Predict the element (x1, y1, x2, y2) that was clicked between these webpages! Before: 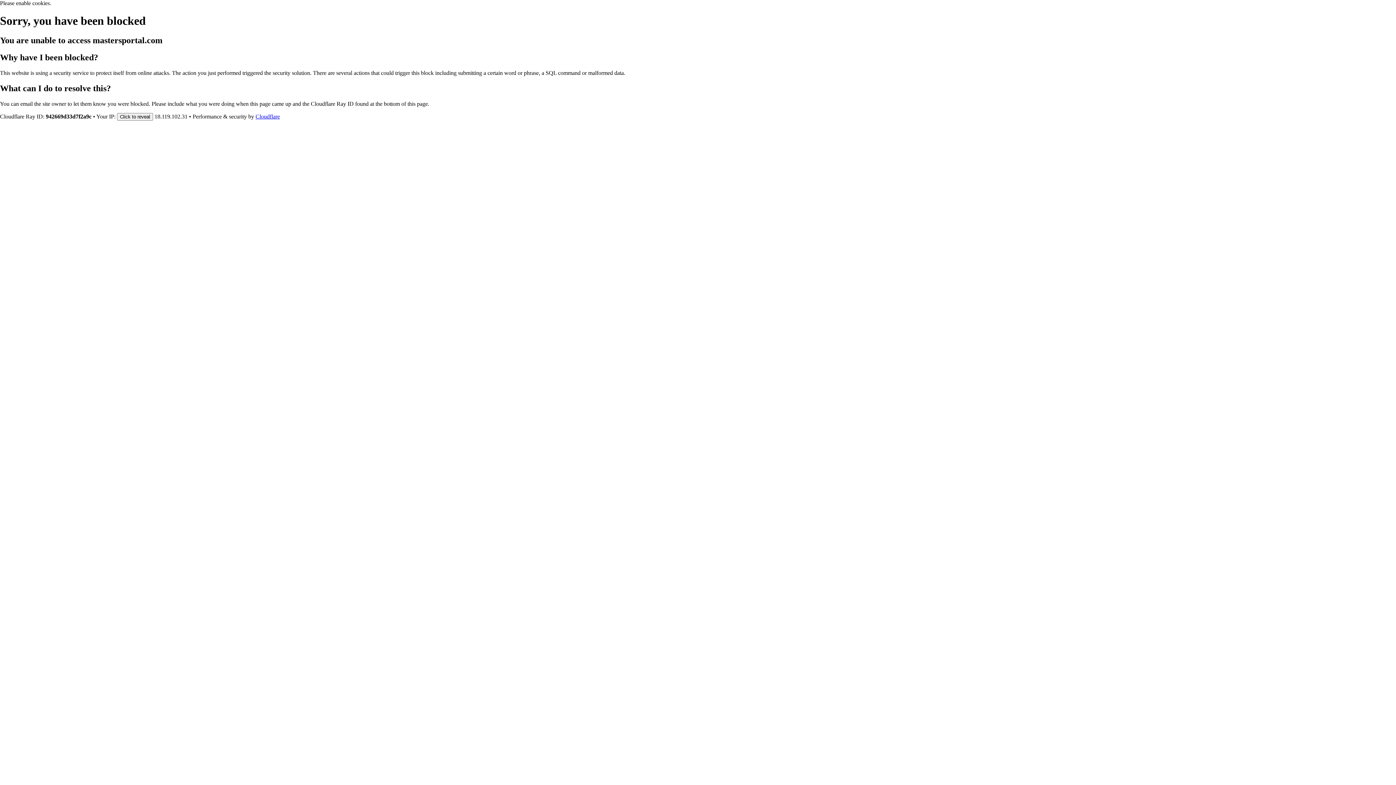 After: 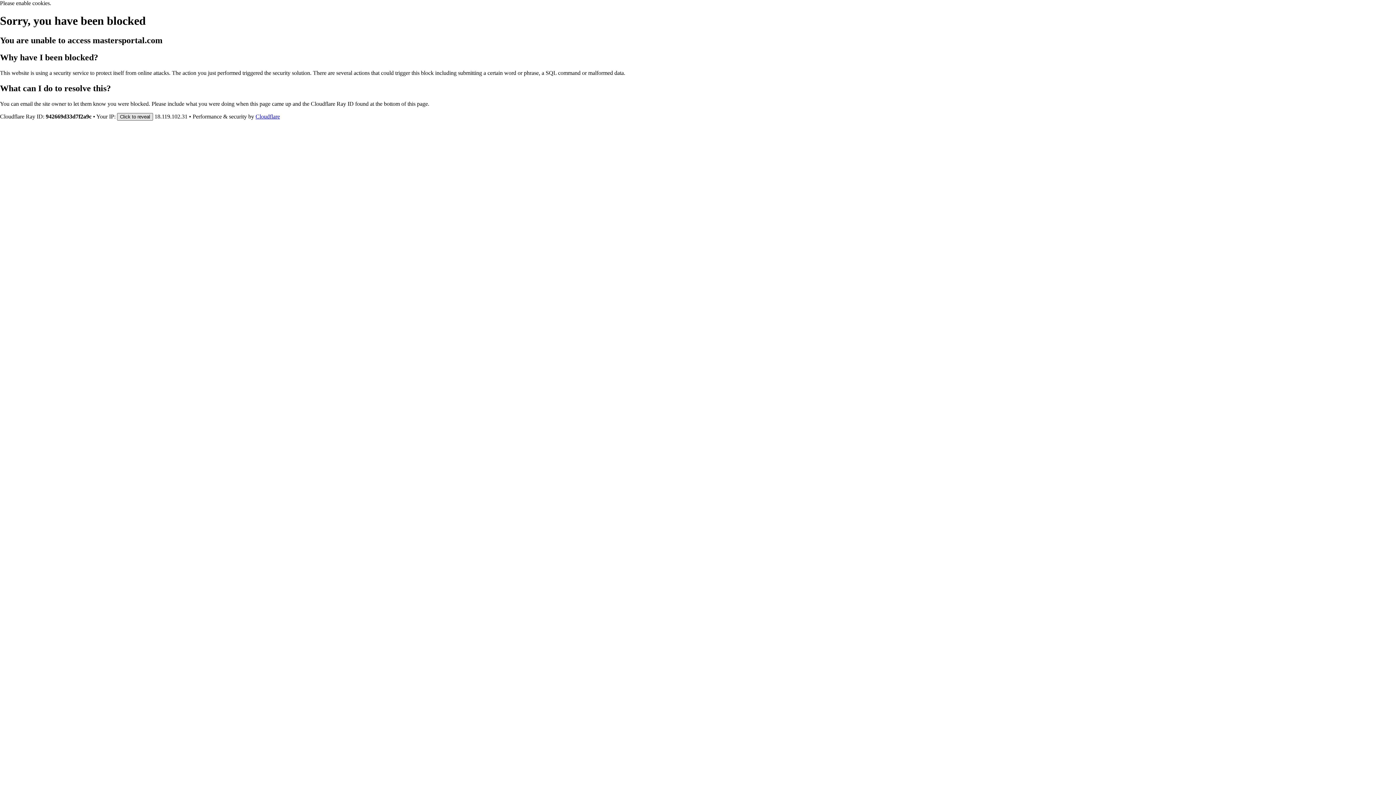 Action: label: Click to reveal bbox: (117, 112, 153, 120)